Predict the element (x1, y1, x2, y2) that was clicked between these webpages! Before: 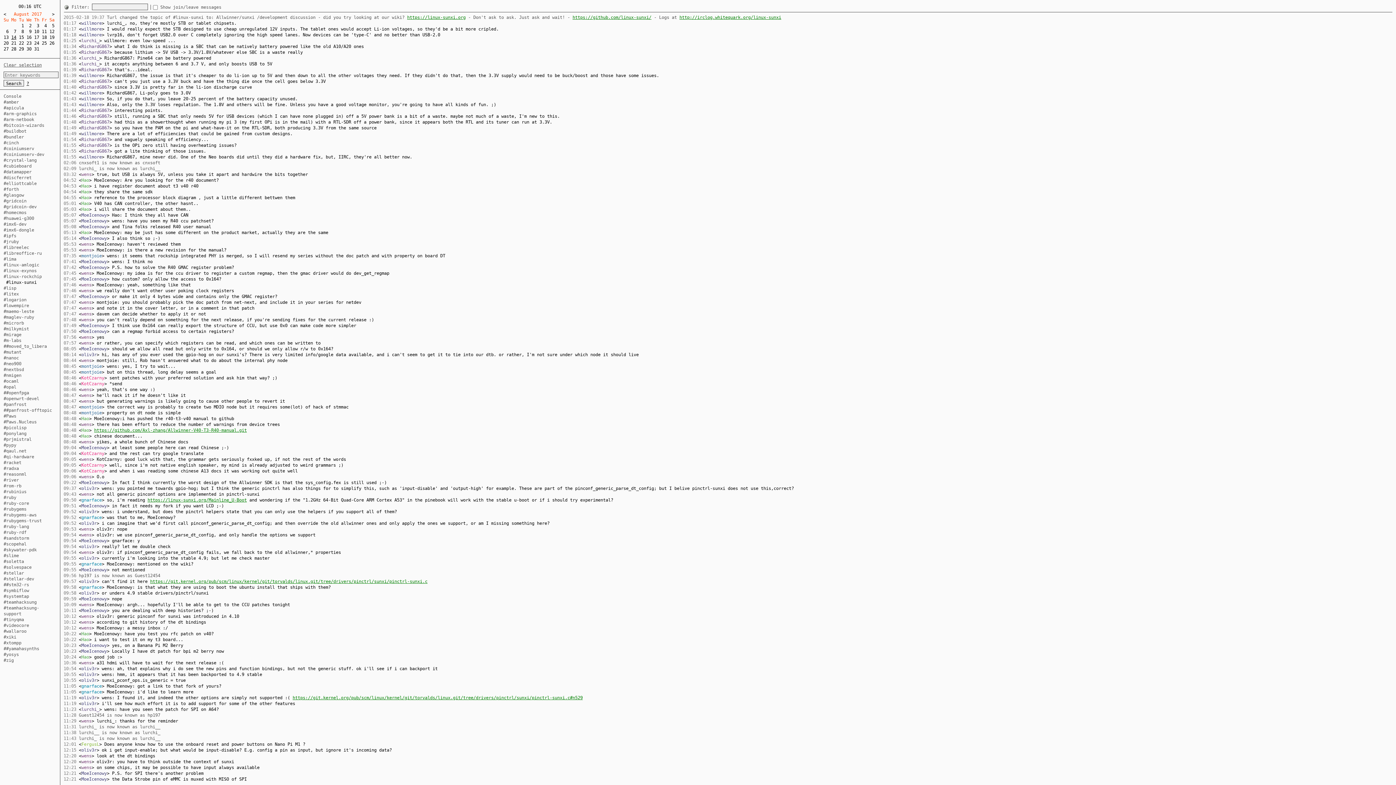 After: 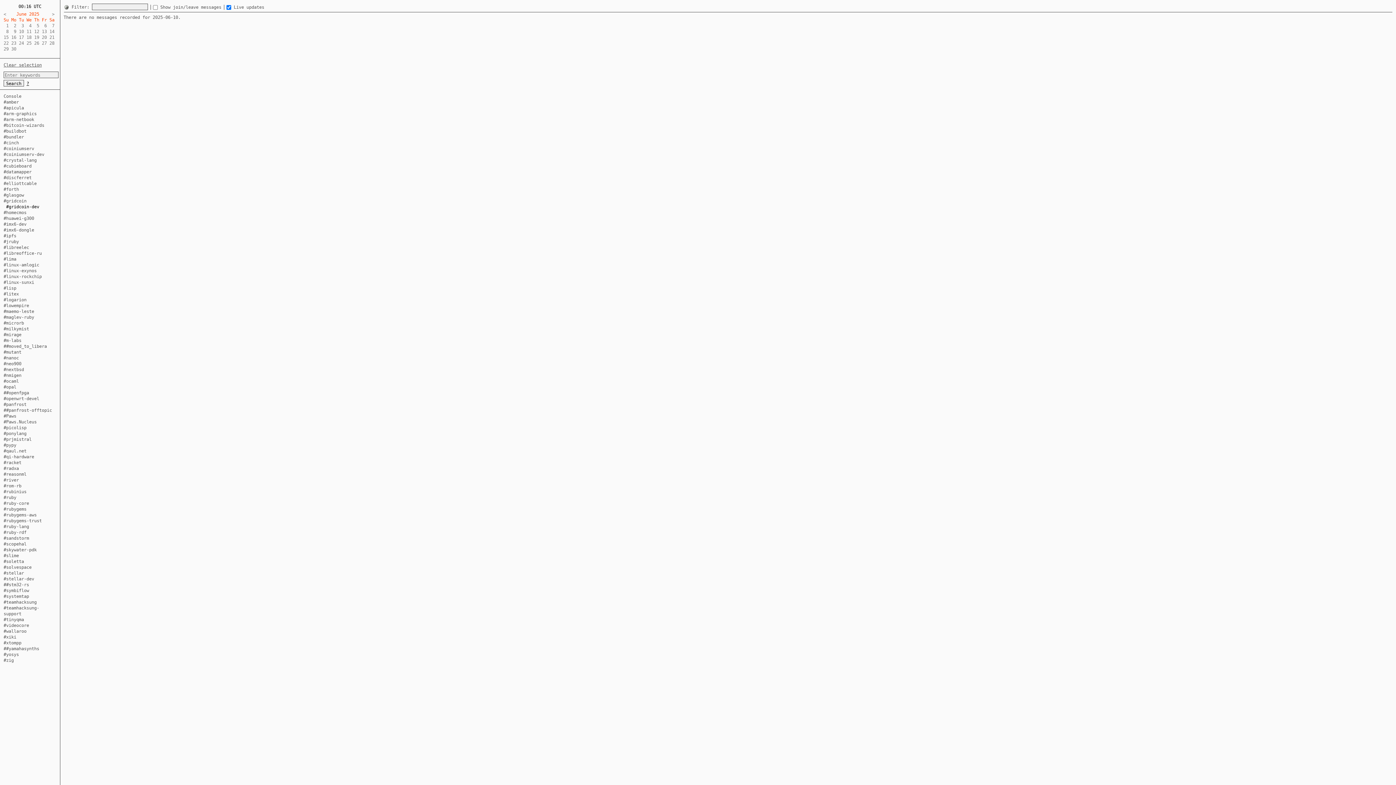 Action: label: #gridcoin-dev bbox: (3, 204, 36, 209)